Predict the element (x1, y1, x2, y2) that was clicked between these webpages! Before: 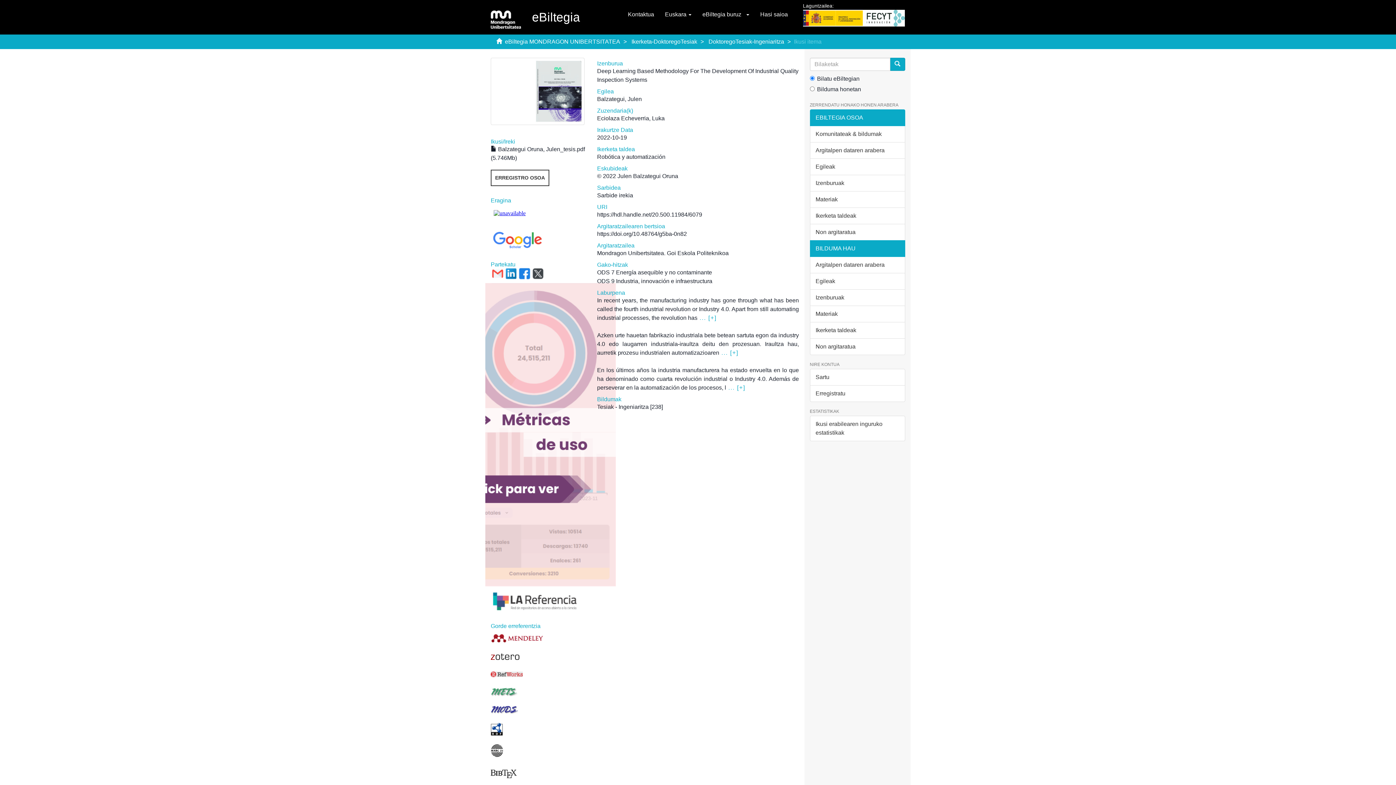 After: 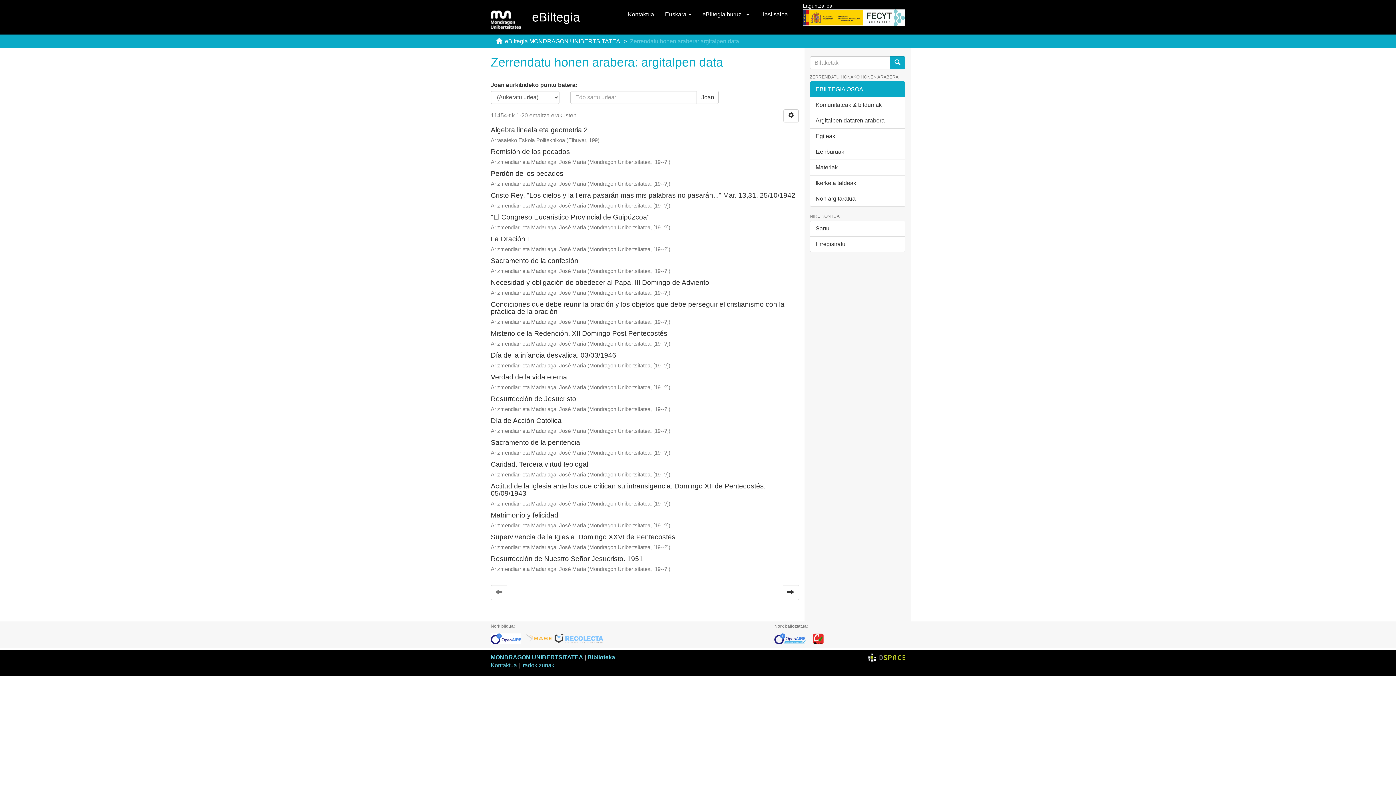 Action: bbox: (810, 142, 905, 158) label: Argitalpen dataren arabera